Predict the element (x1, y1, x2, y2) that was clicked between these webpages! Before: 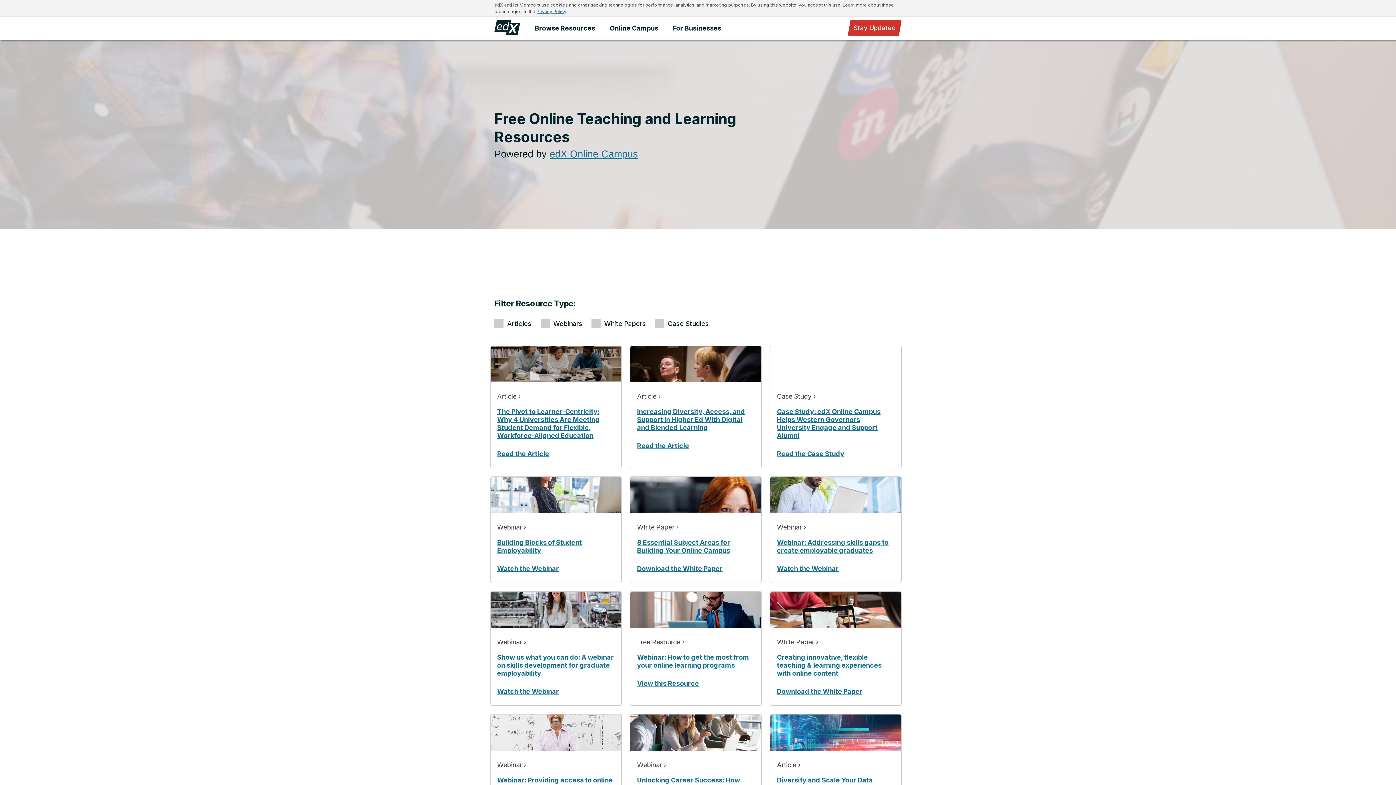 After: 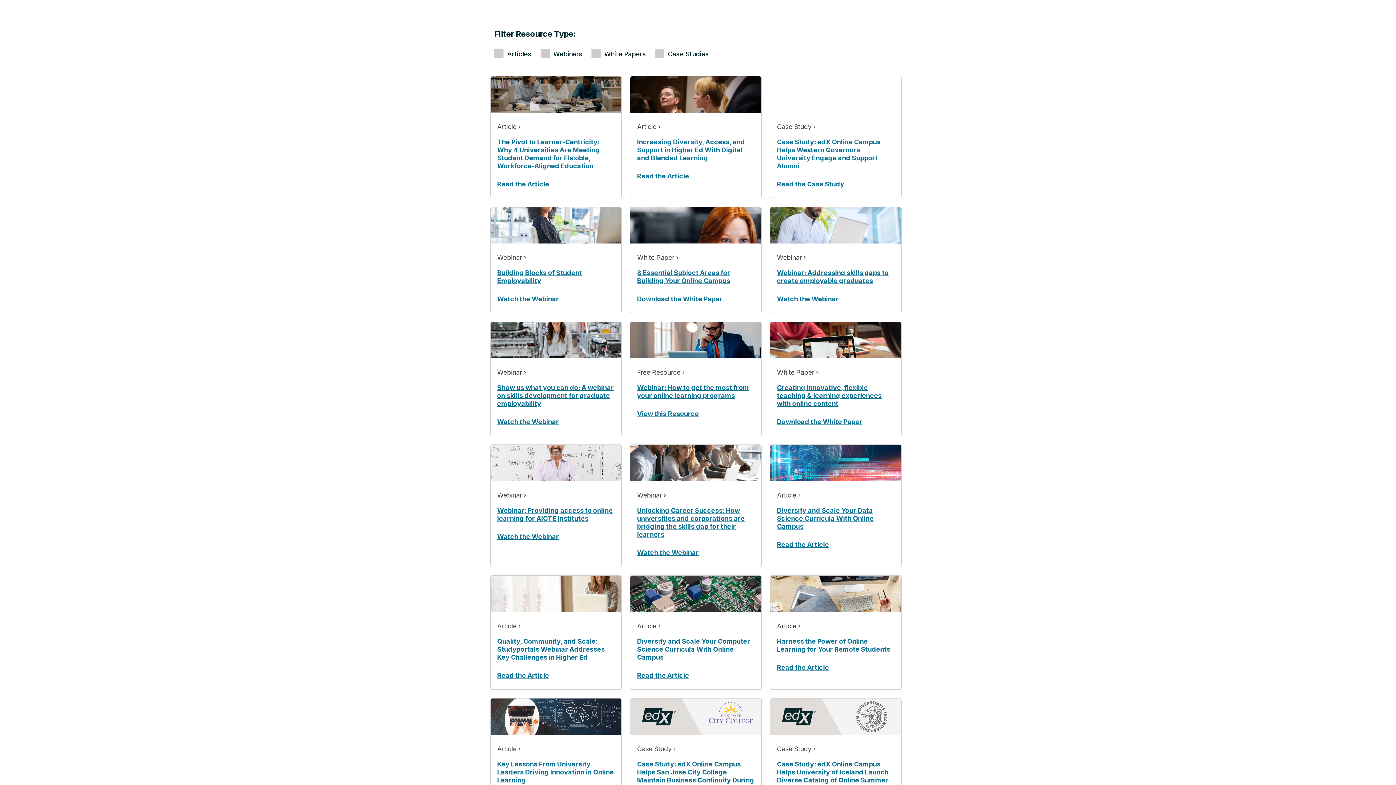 Action: label: Browse Resources bbox: (527, 16, 602, 40)